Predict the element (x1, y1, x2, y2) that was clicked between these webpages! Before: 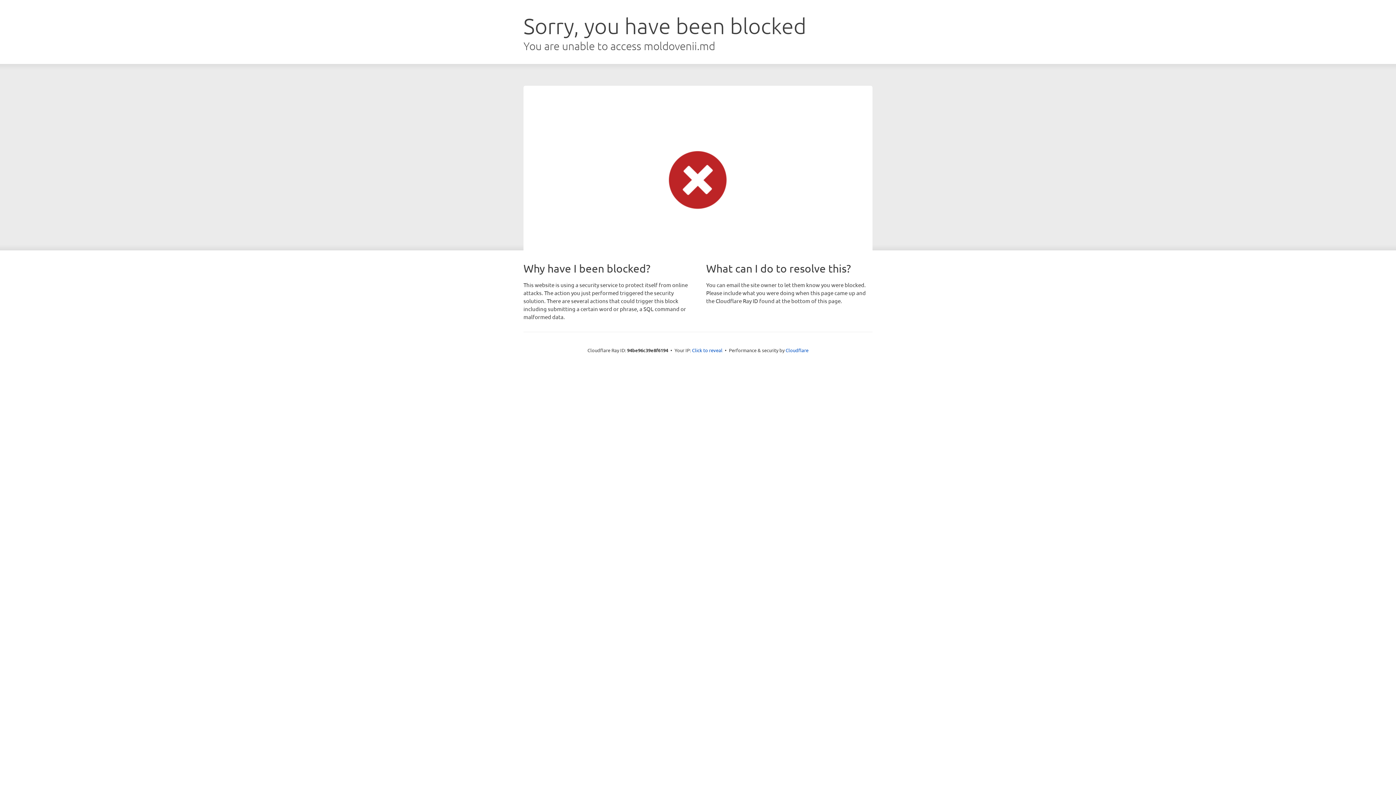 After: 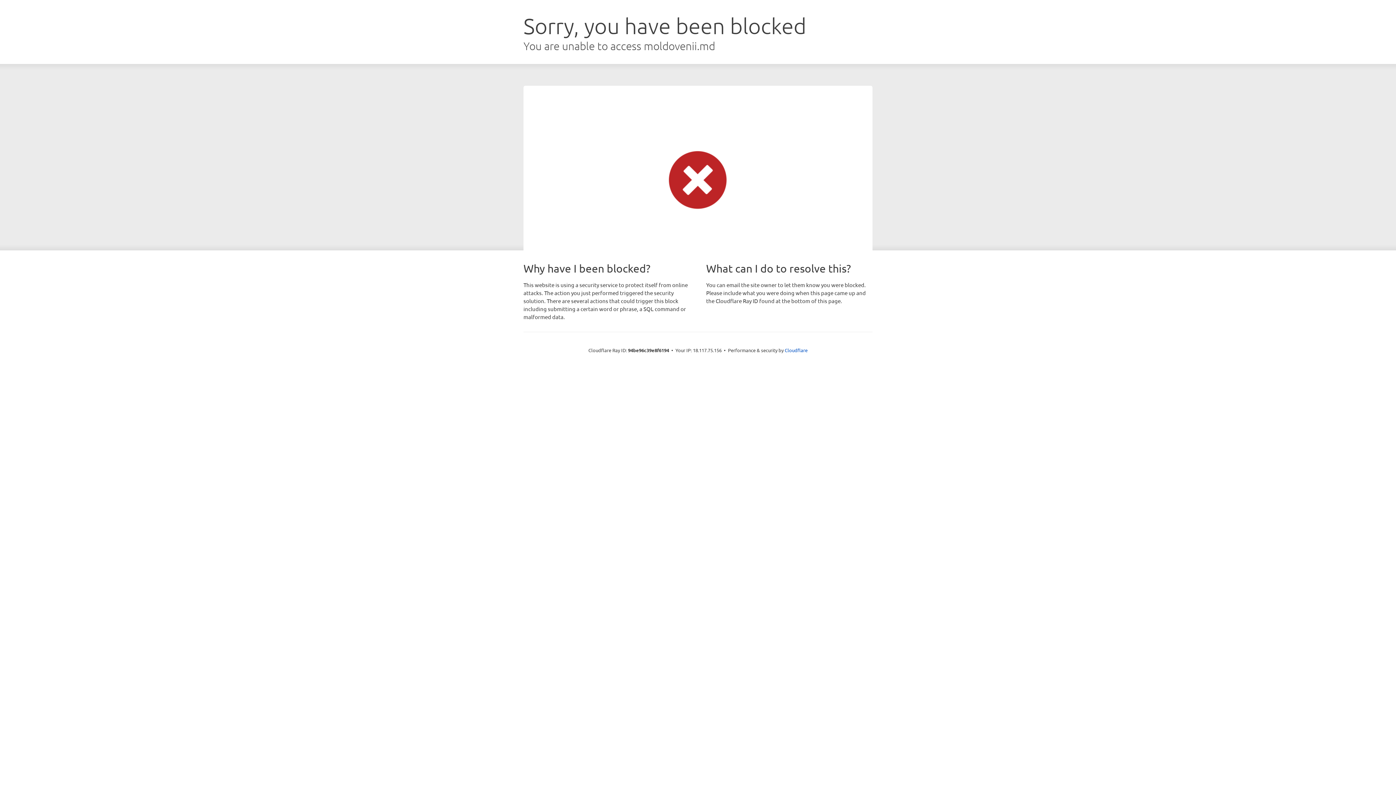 Action: label: Click to reveal bbox: (692, 346, 722, 353)